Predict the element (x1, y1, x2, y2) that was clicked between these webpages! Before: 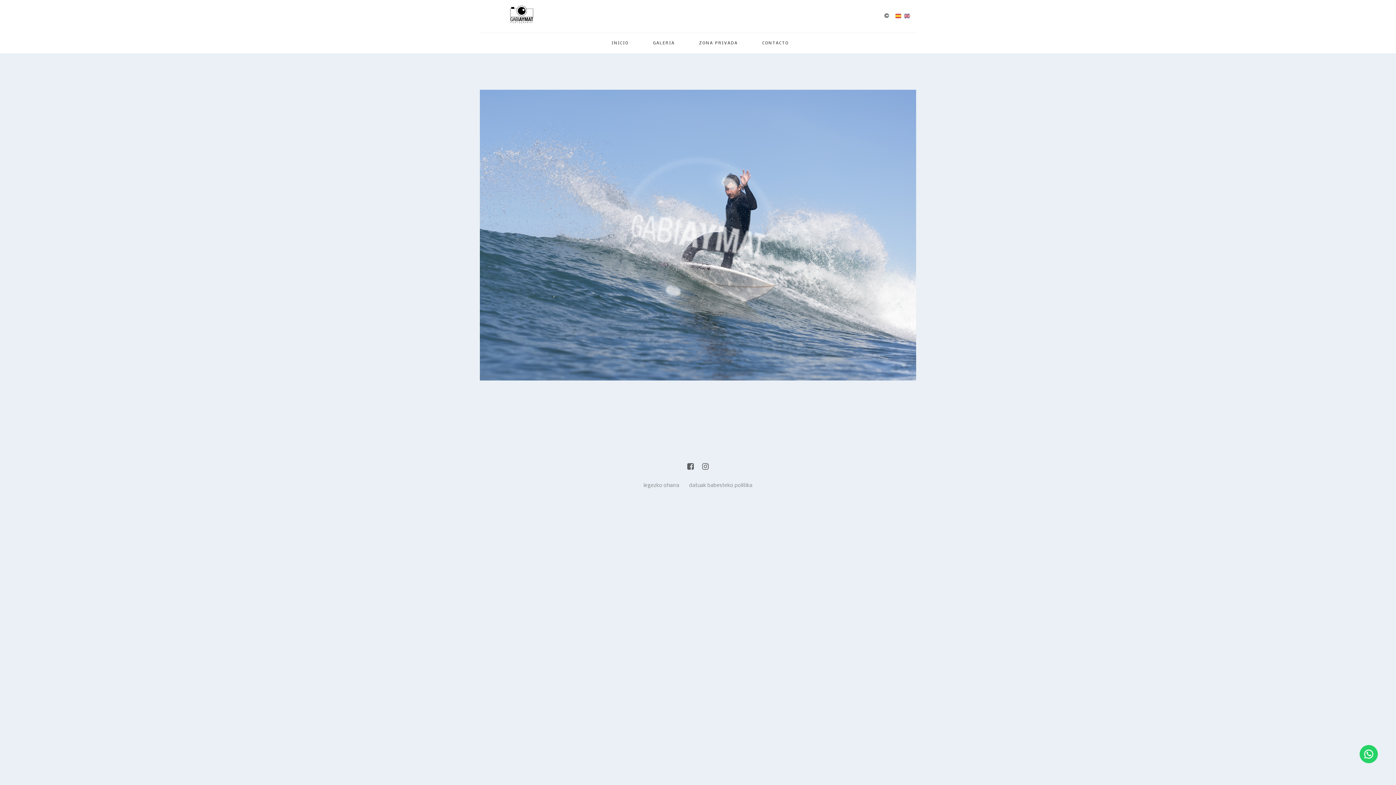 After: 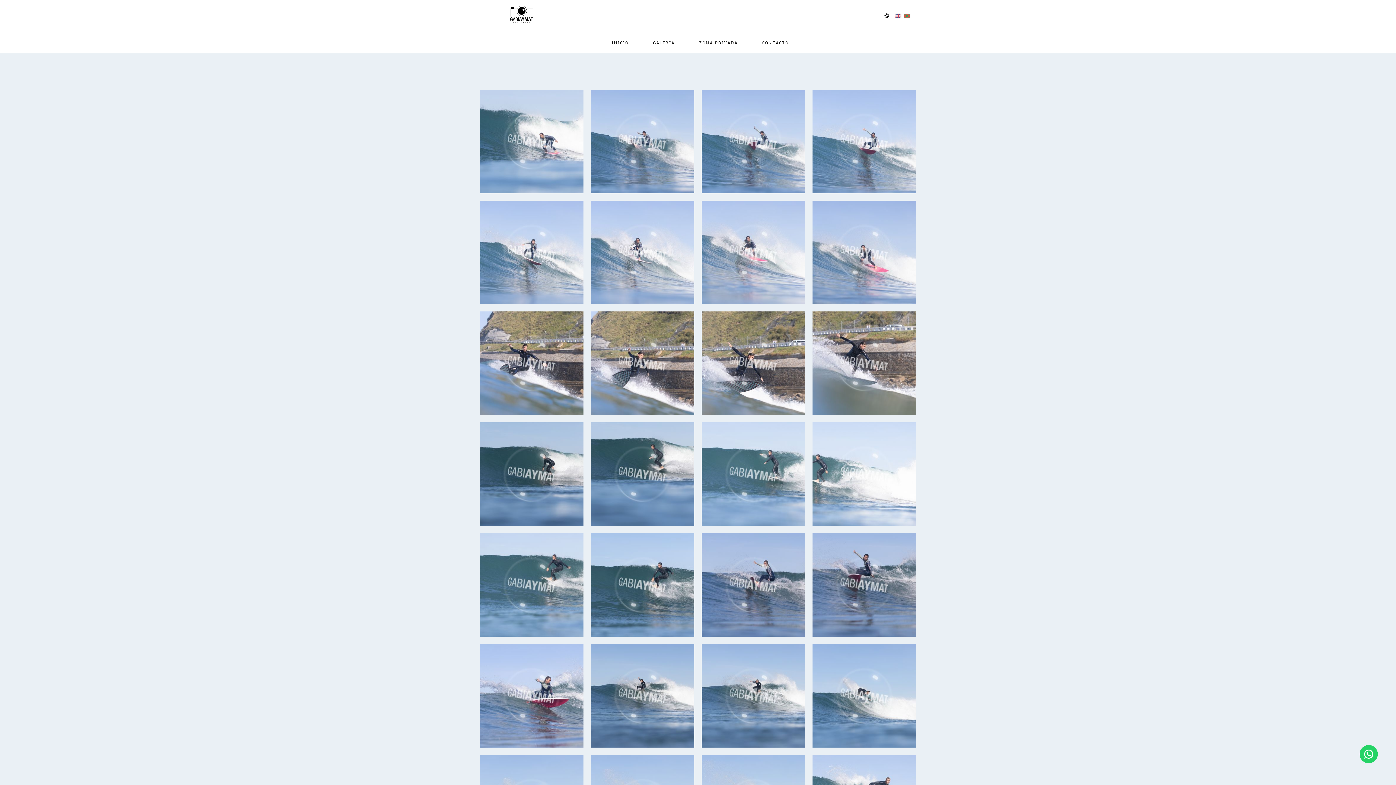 Action: bbox: (894, 12, 903, 19) label:  